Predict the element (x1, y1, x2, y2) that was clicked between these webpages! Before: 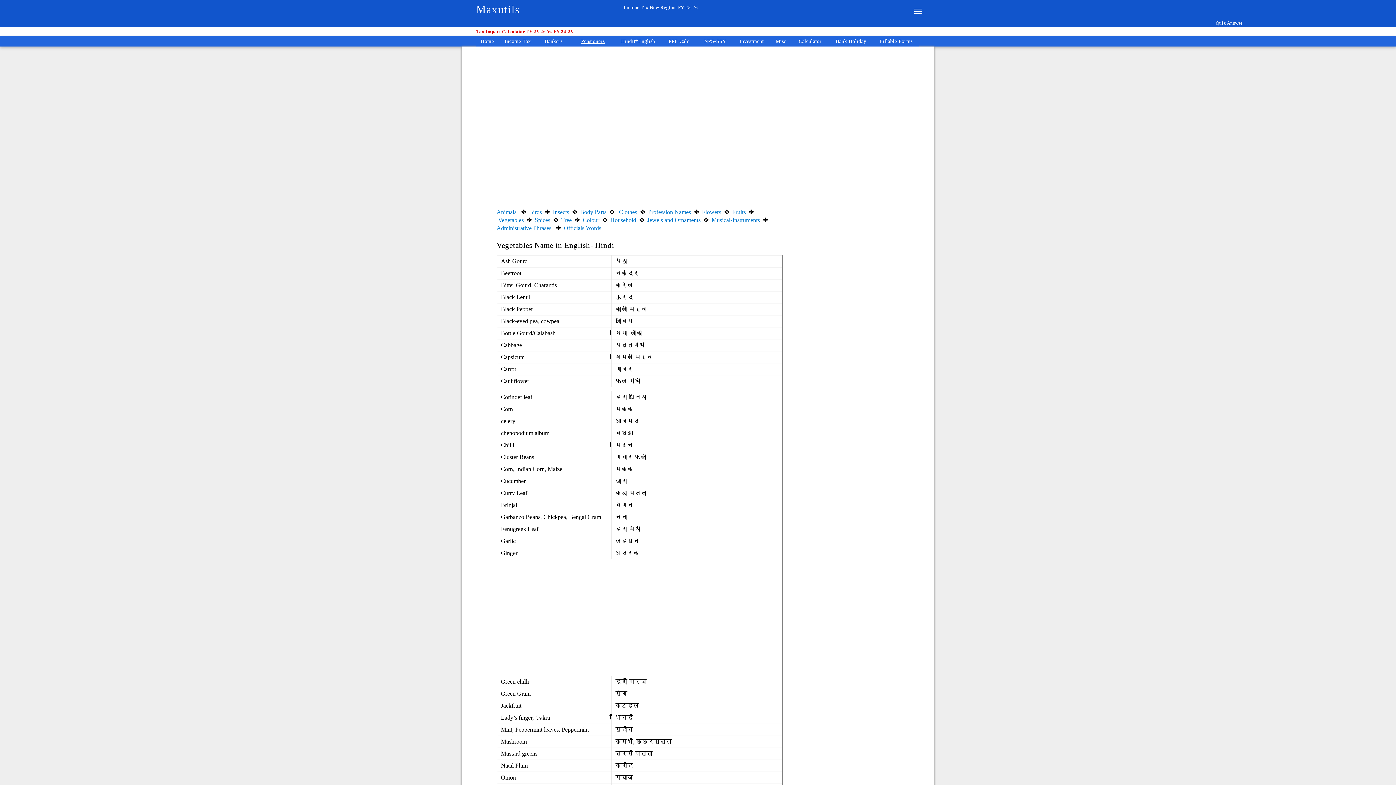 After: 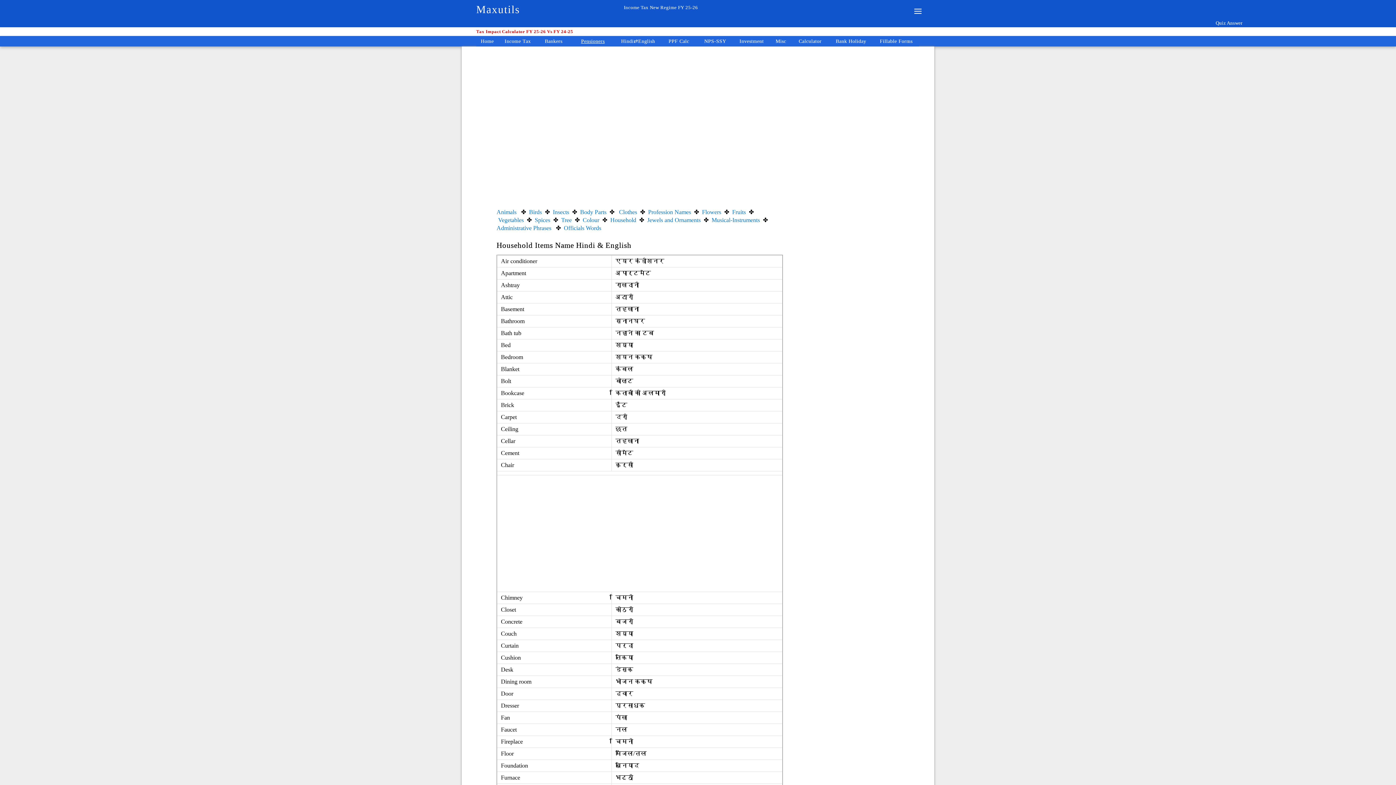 Action: bbox: (610, 216, 636, 223) label: Household